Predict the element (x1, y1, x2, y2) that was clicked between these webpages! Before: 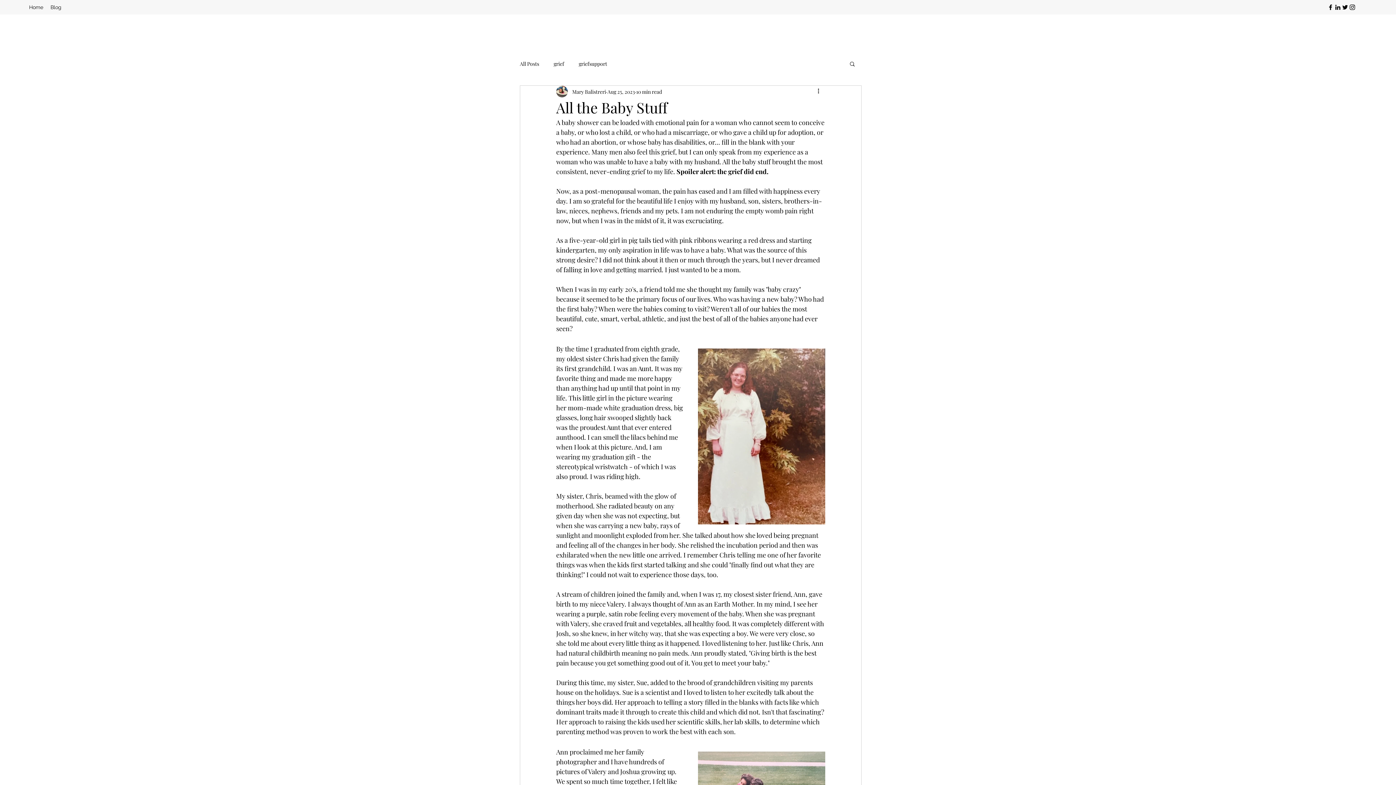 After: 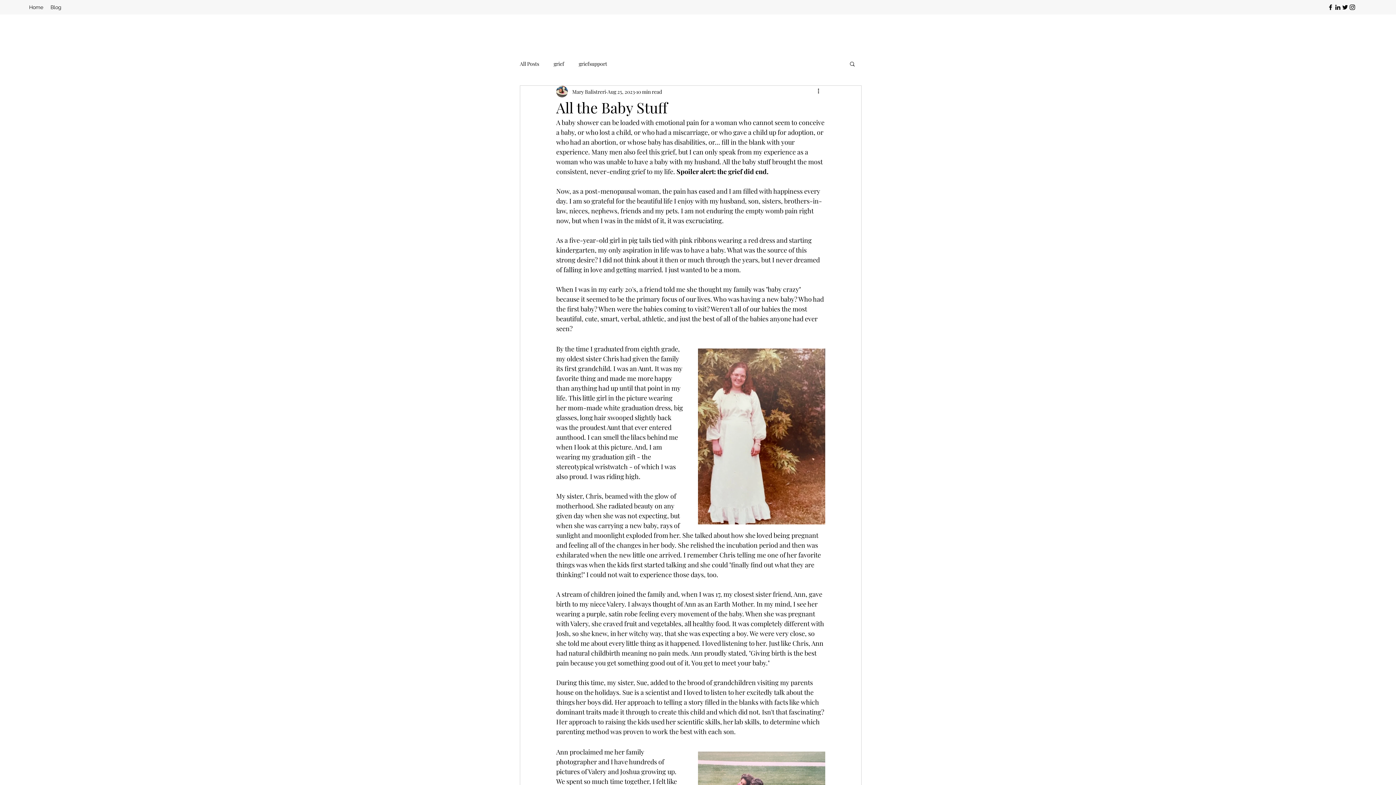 Action: label: LinkedIn bbox: (1334, 3, 1341, 10)